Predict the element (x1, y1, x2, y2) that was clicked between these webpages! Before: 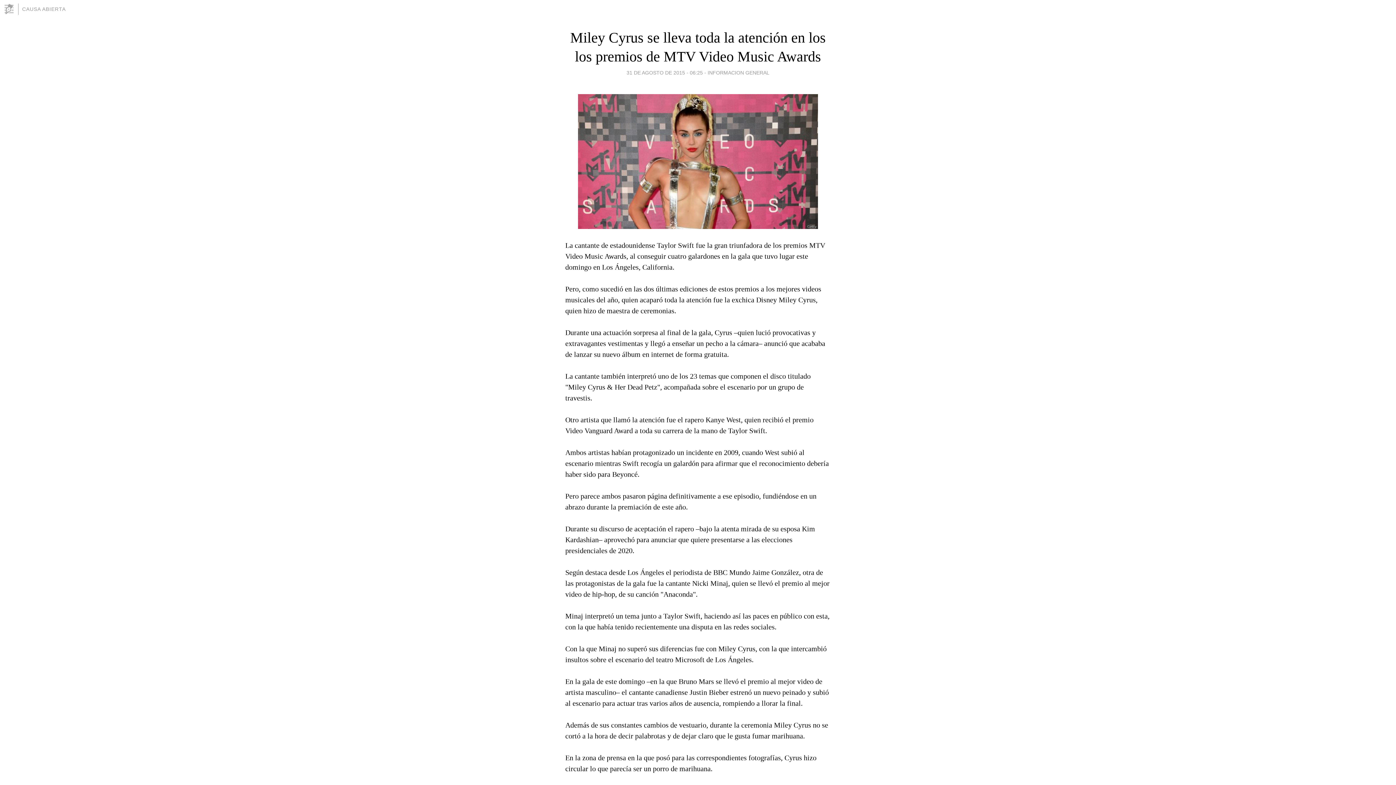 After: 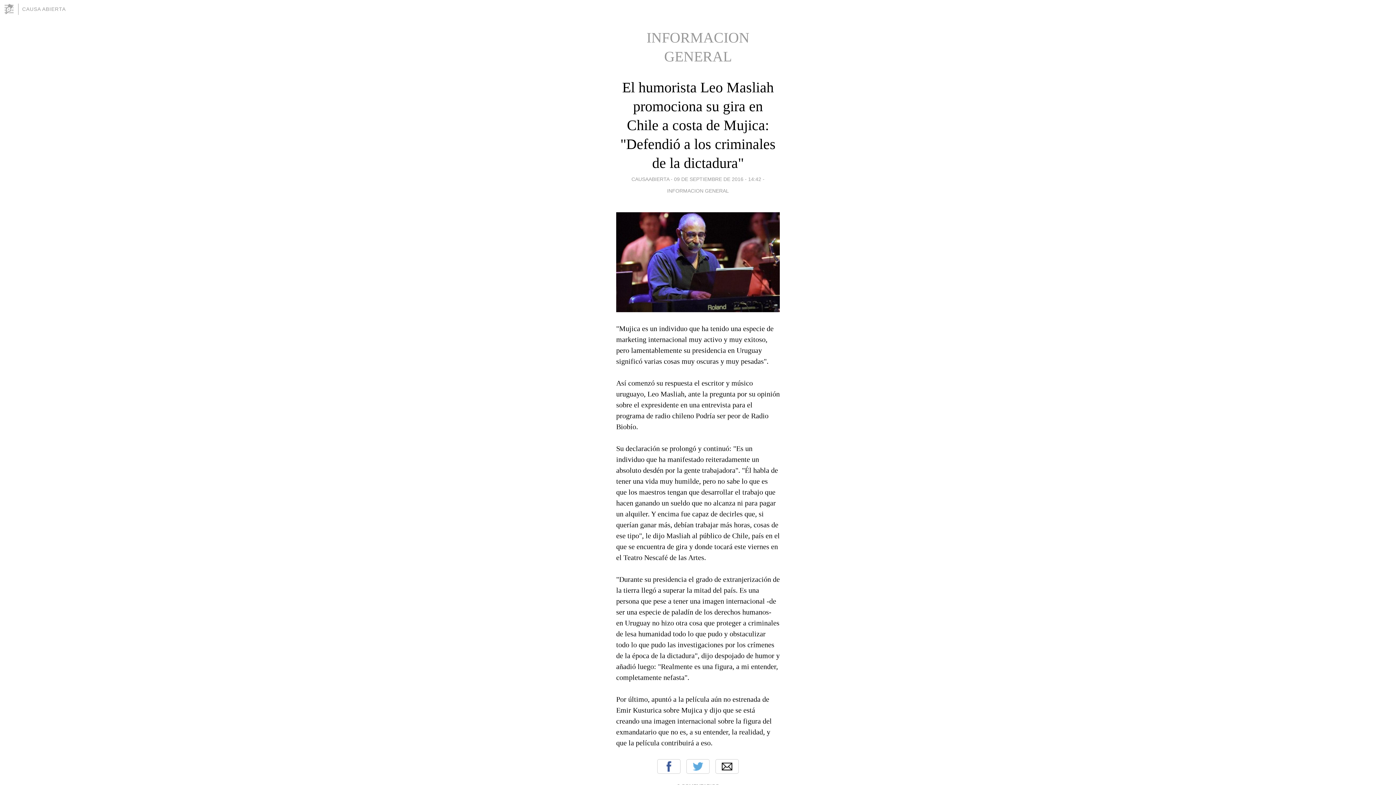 Action: label: INFORMACION GENERAL bbox: (707, 67, 769, 77)